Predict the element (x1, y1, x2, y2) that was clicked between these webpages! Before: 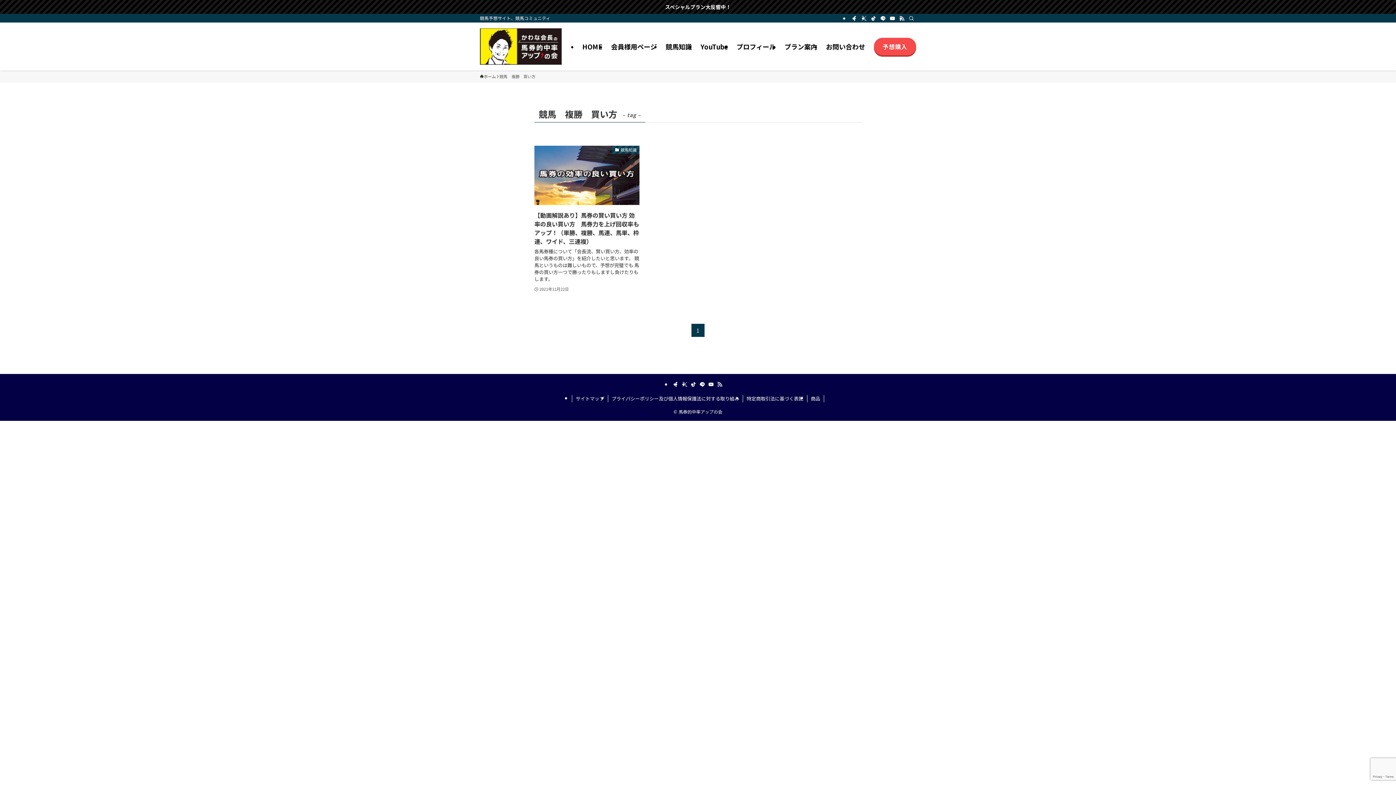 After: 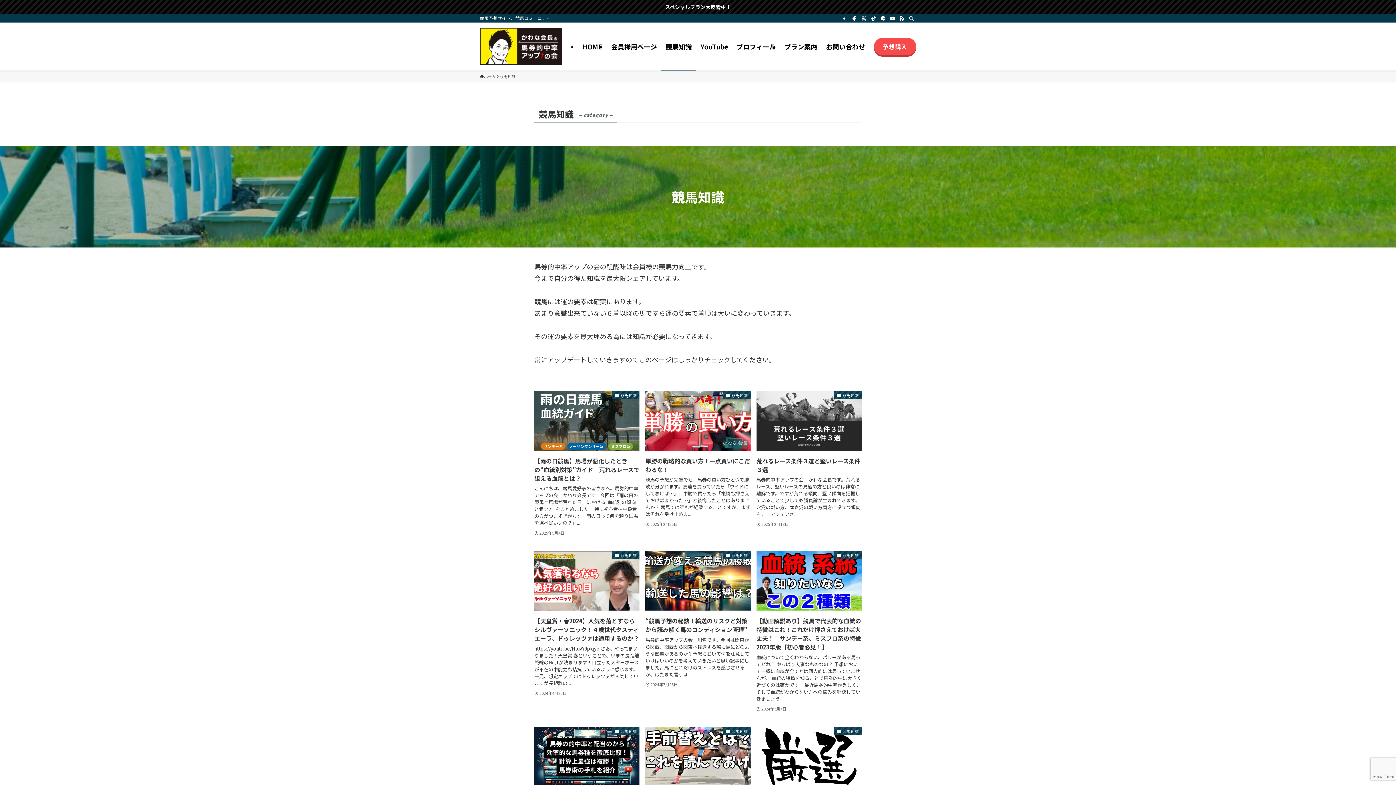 Action: bbox: (661, 22, 696, 70) label: 競馬知識